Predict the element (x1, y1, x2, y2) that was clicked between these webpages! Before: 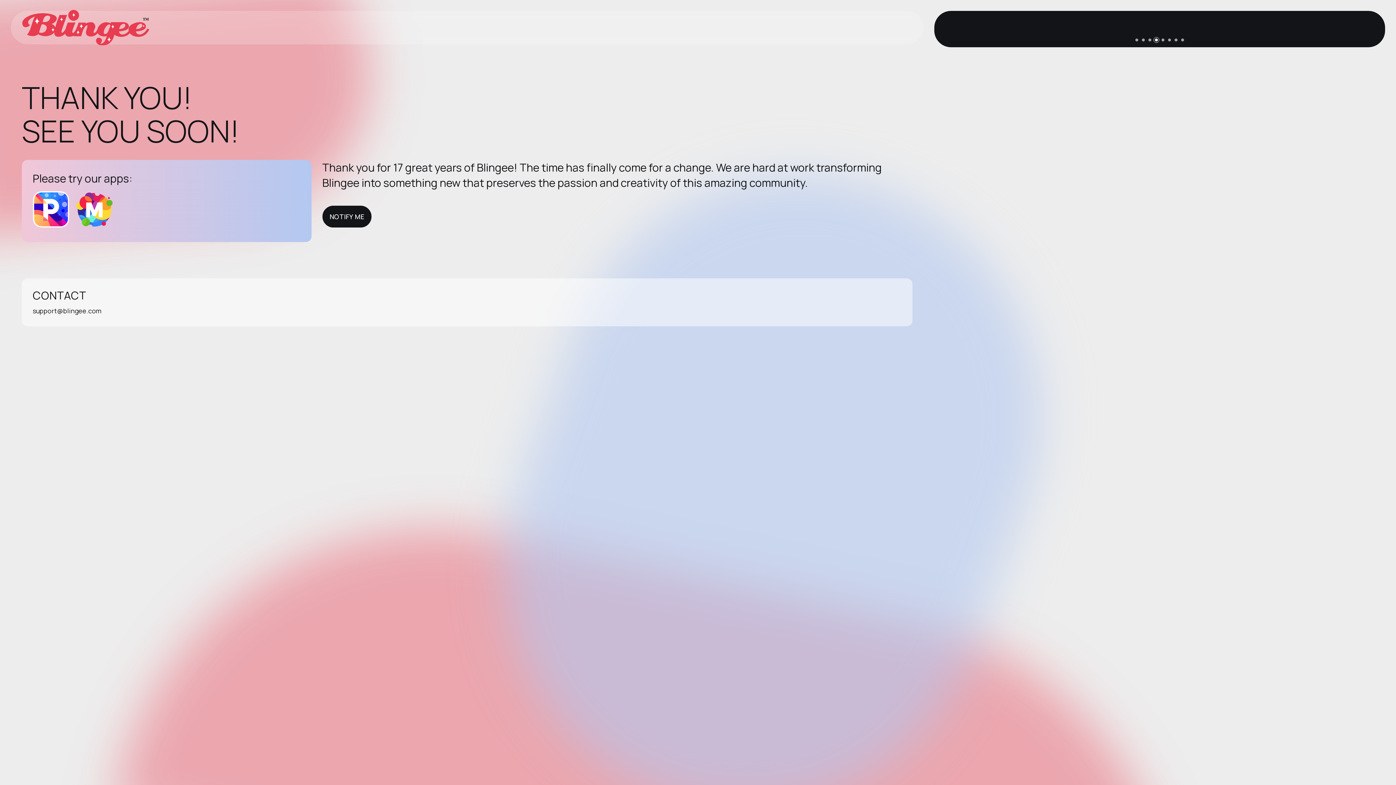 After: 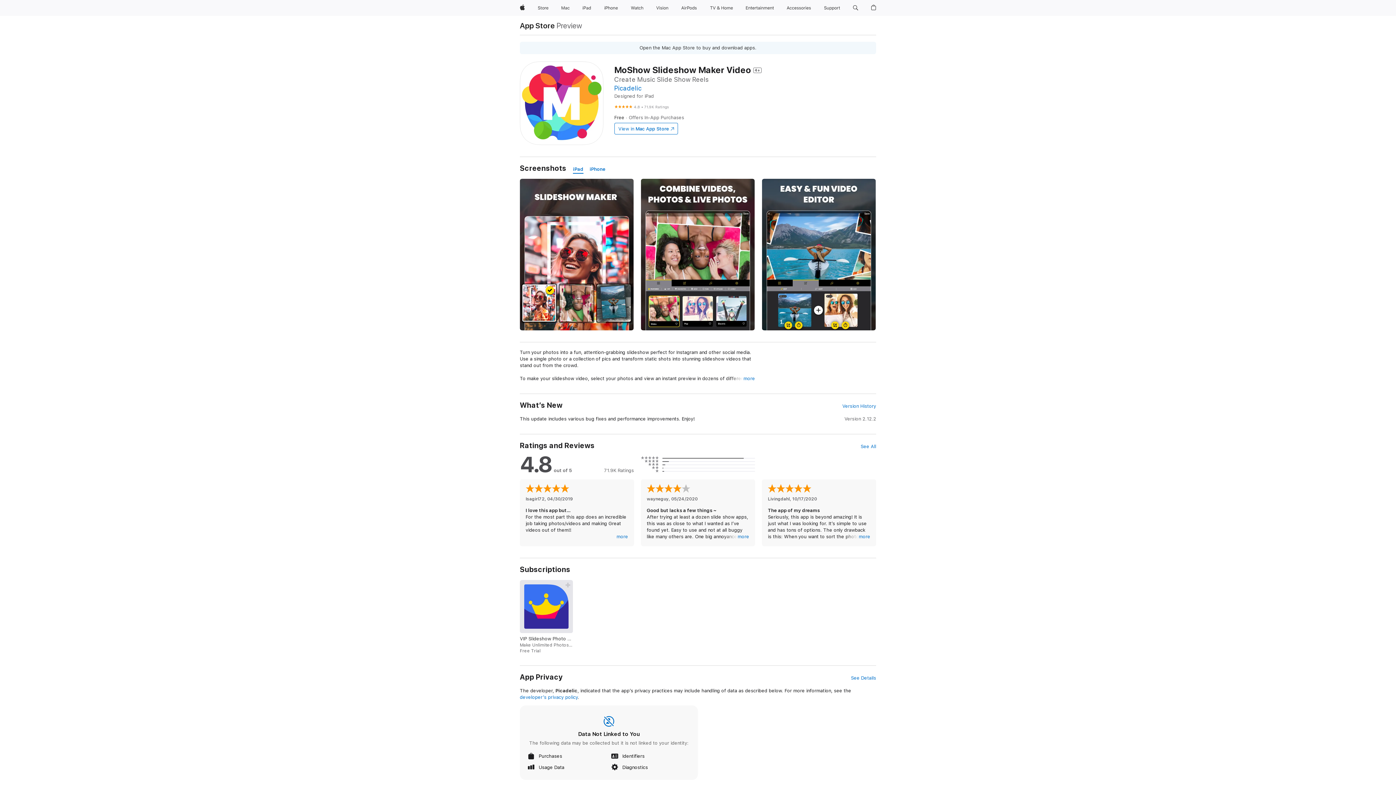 Action: bbox: (76, 216, 117, 230)